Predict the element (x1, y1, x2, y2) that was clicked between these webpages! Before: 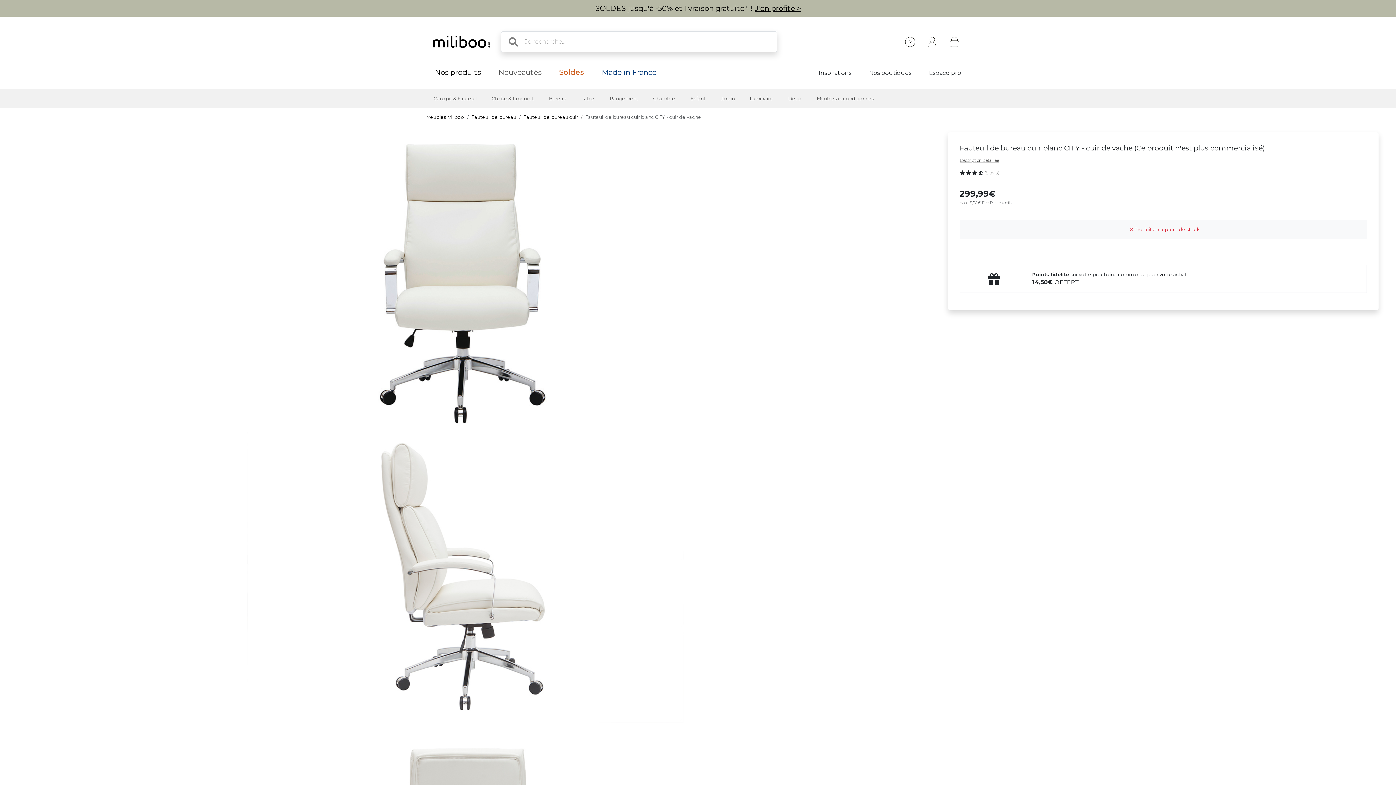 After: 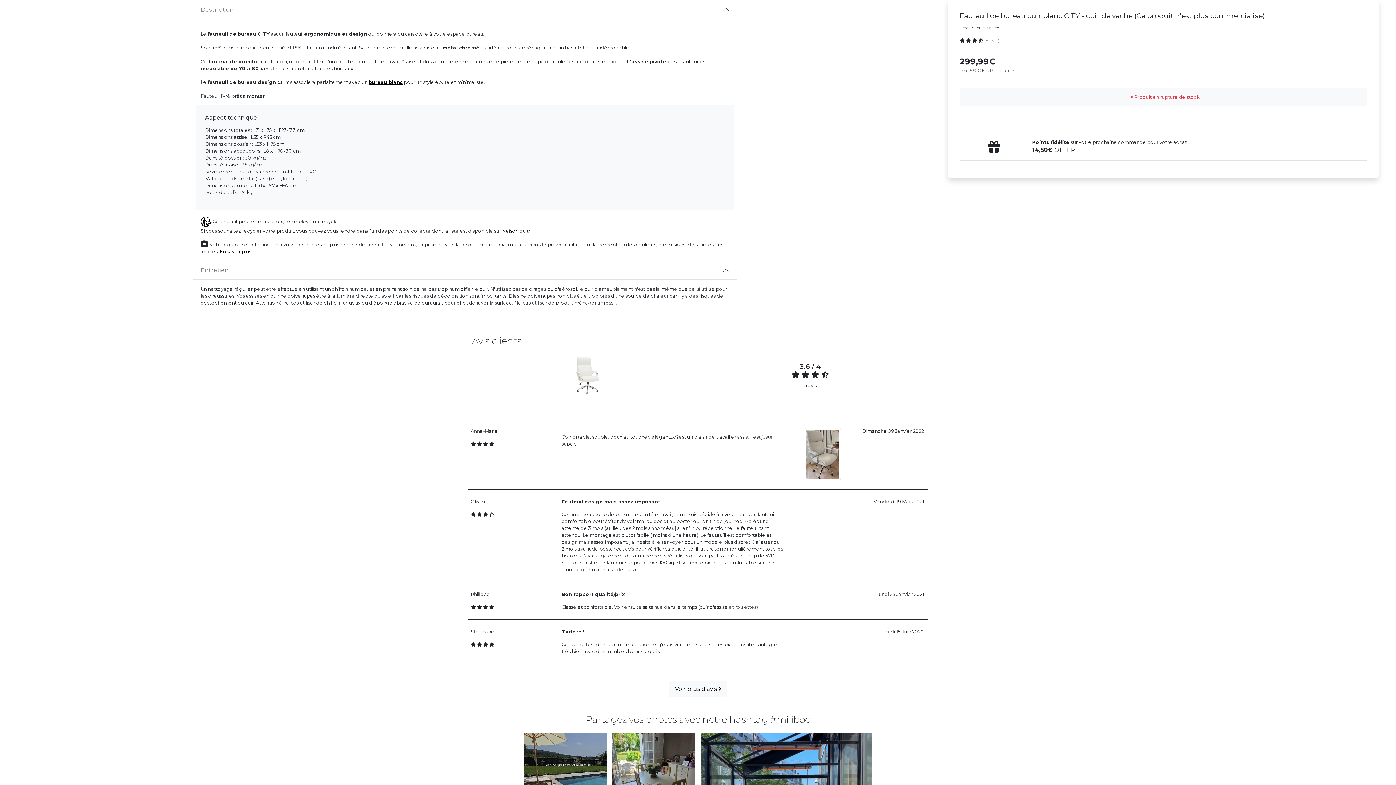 Action: bbox: (959, 157, 999, 162) label: Description détaillée